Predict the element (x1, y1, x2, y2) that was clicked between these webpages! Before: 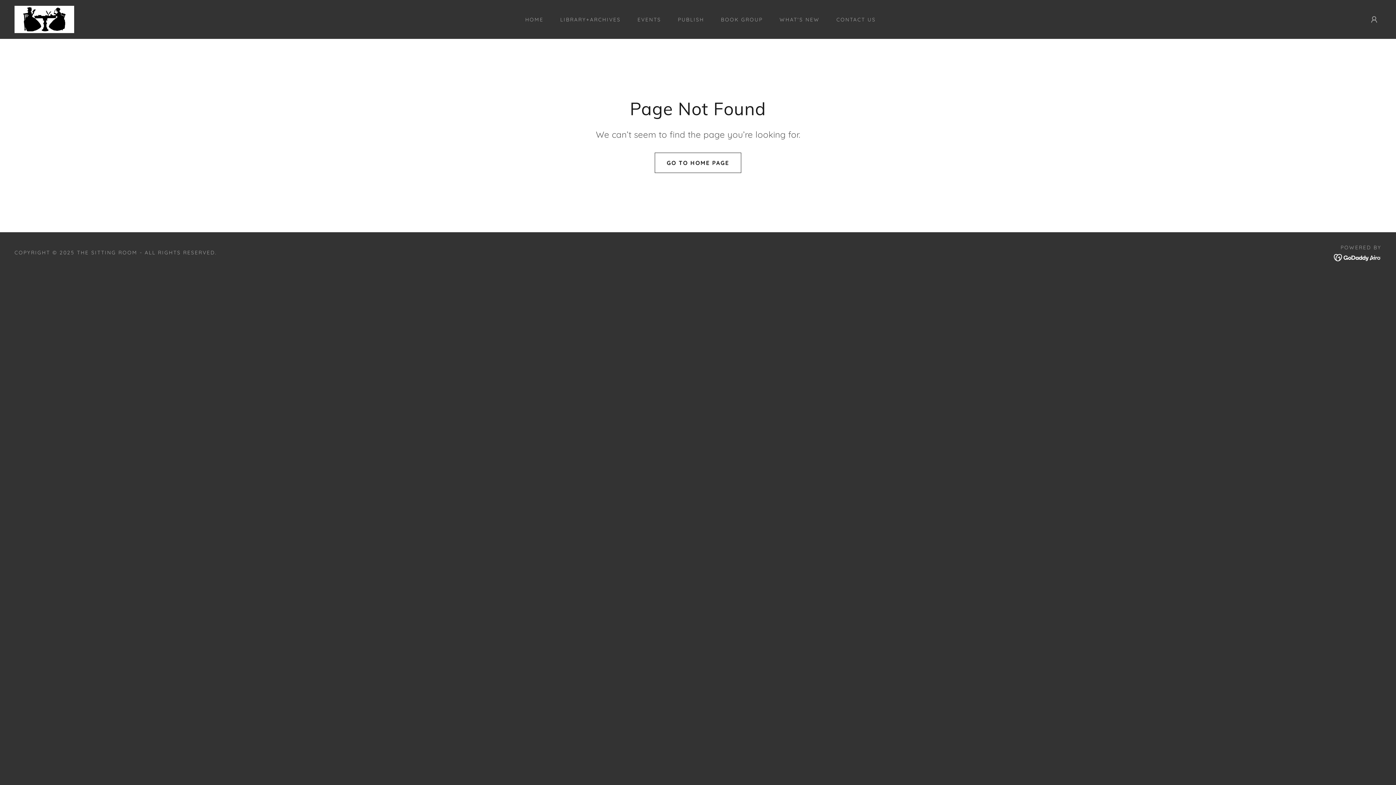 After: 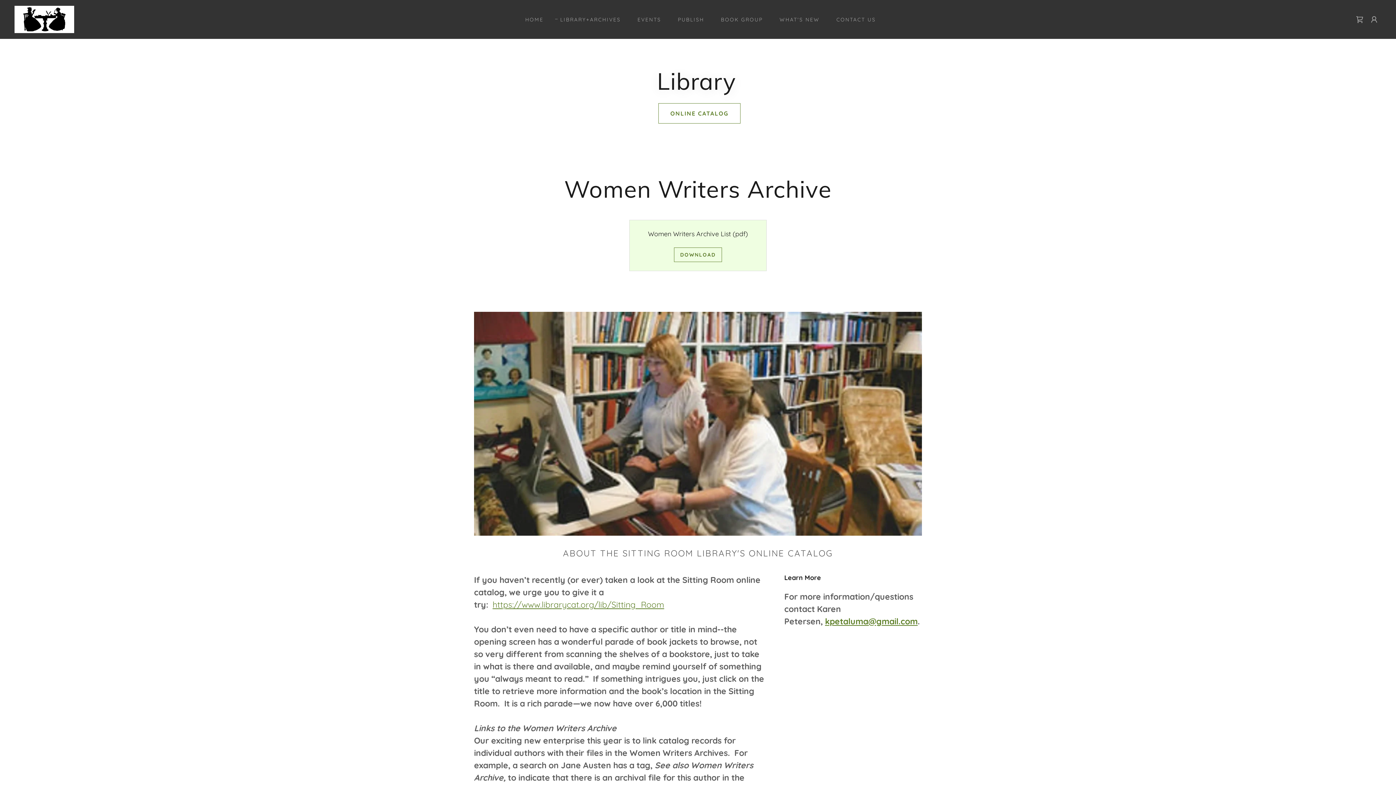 Action: label: LIBRARY+ARCHIVES bbox: (553, 12, 623, 26)